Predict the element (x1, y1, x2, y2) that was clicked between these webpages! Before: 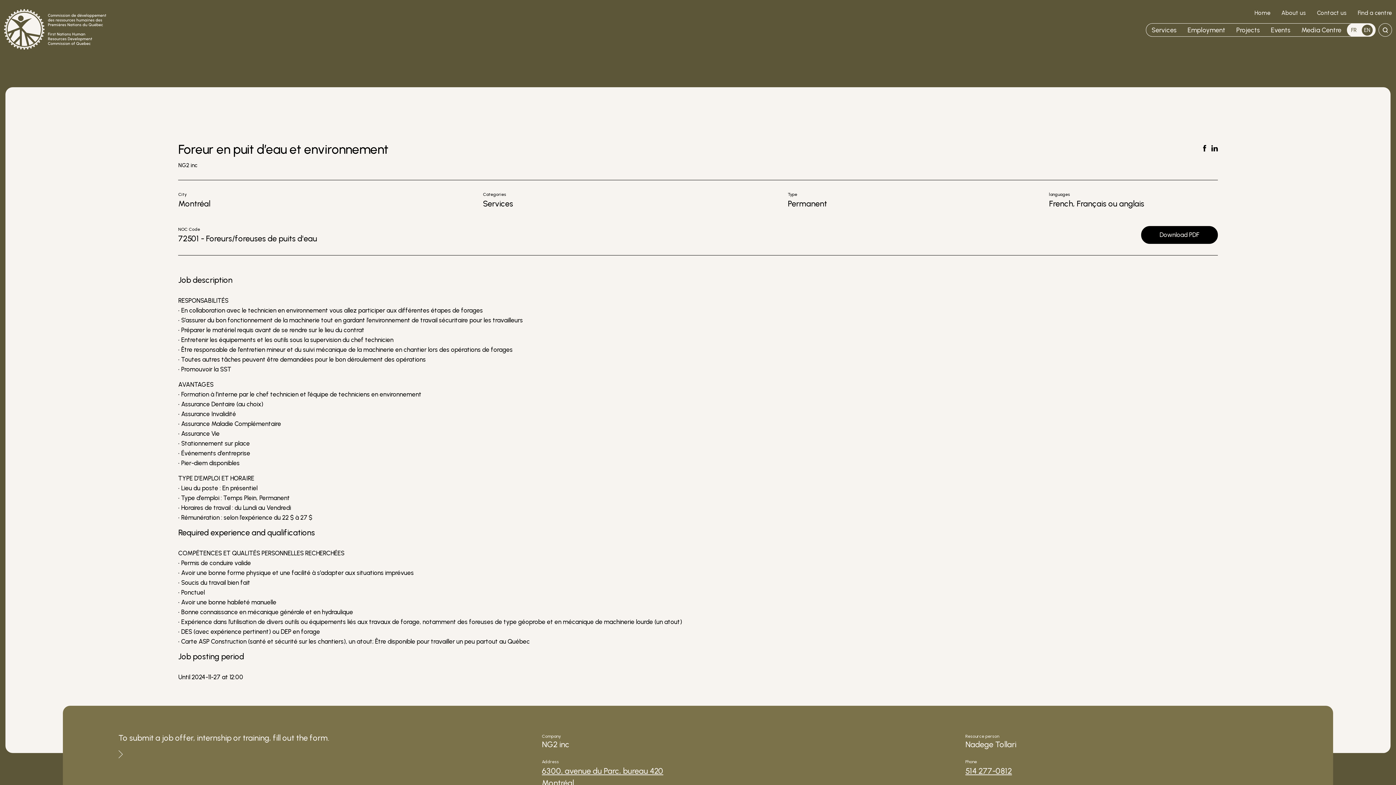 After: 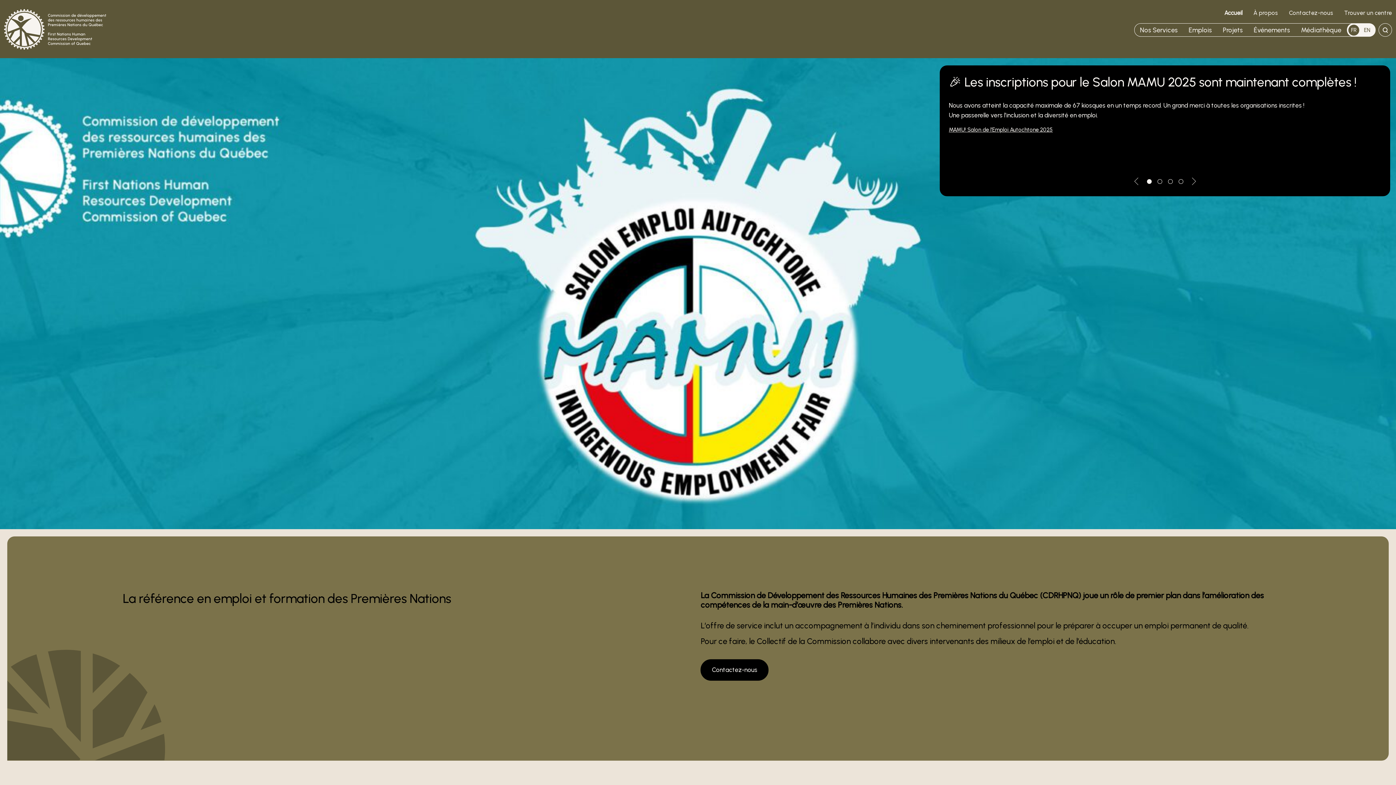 Action: bbox: (4, 9, 106, 49) label:  